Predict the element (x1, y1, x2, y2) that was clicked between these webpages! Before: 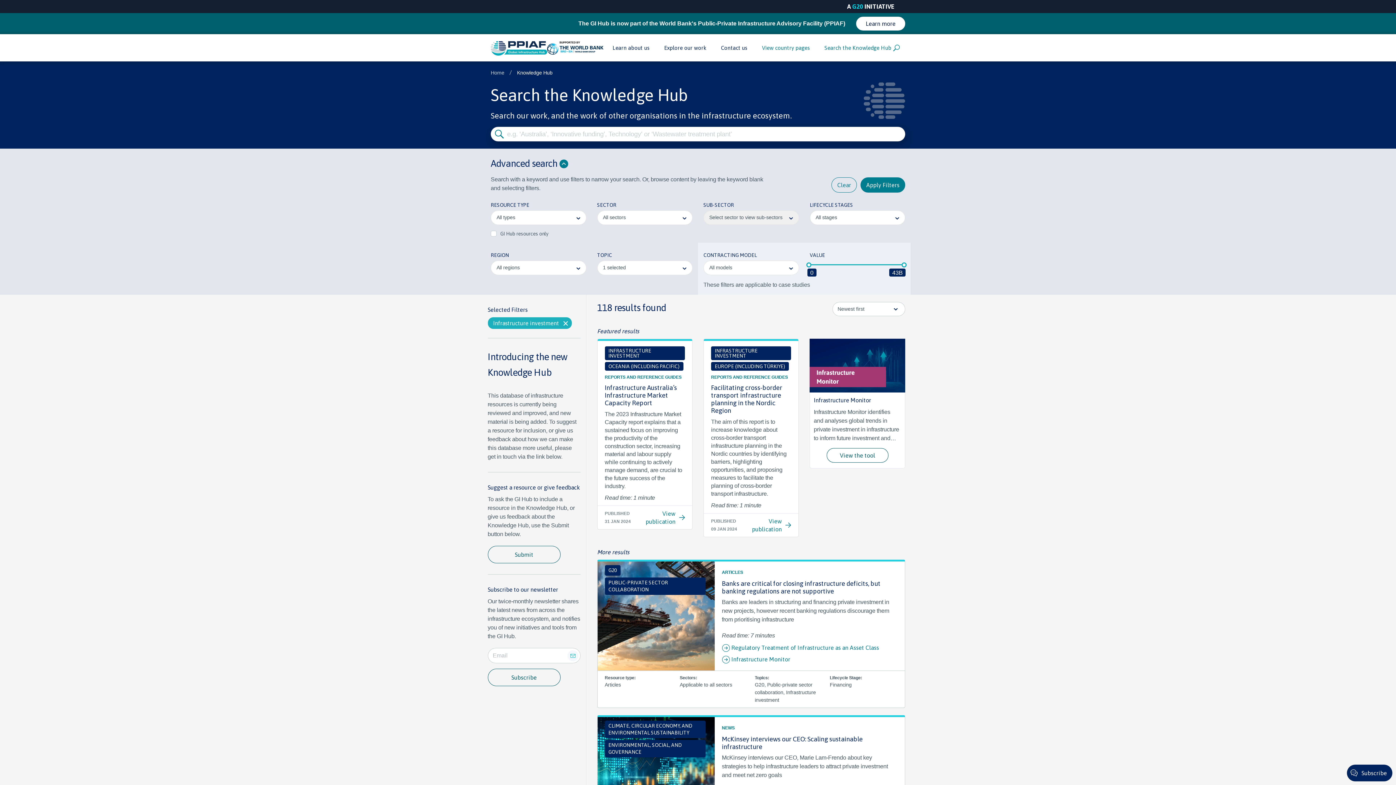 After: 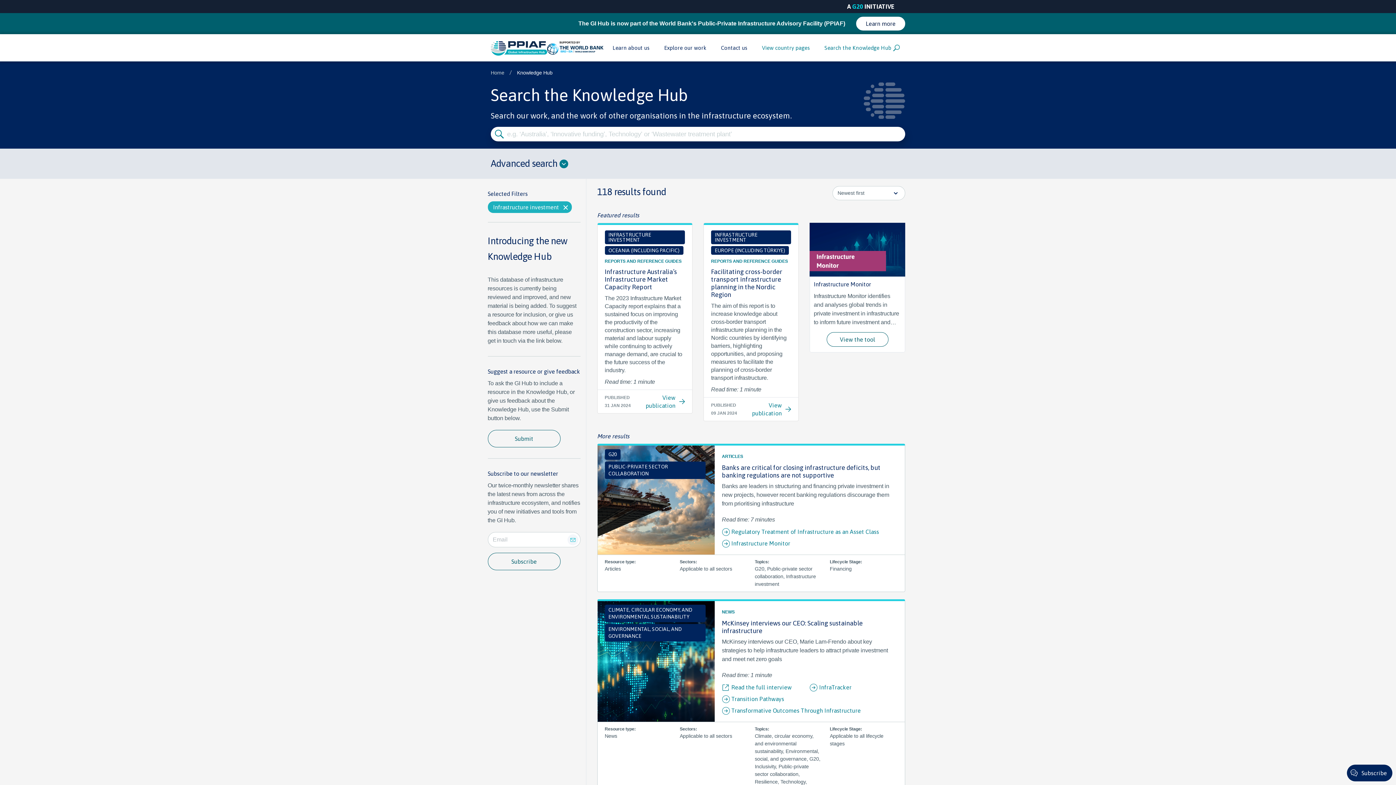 Action: bbox: (559, 159, 568, 168)